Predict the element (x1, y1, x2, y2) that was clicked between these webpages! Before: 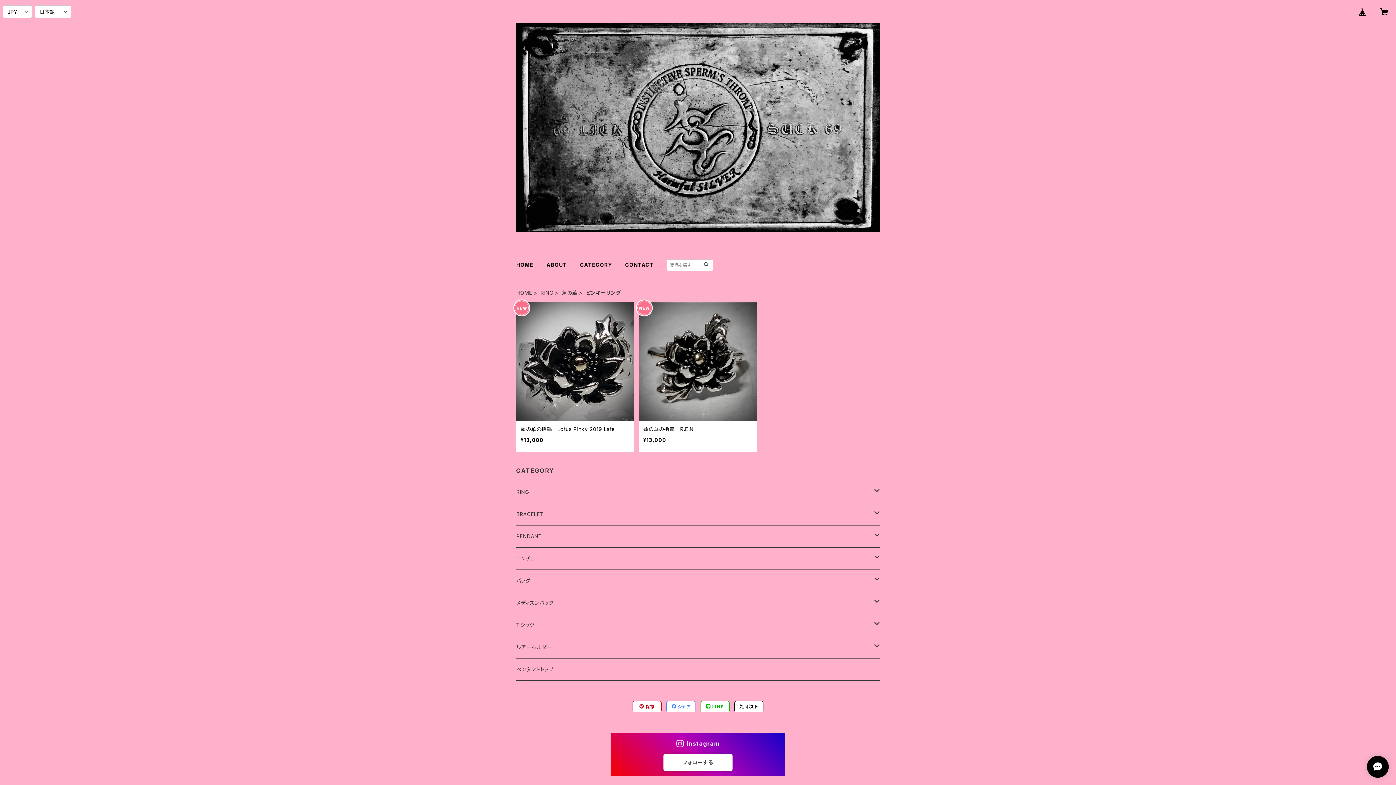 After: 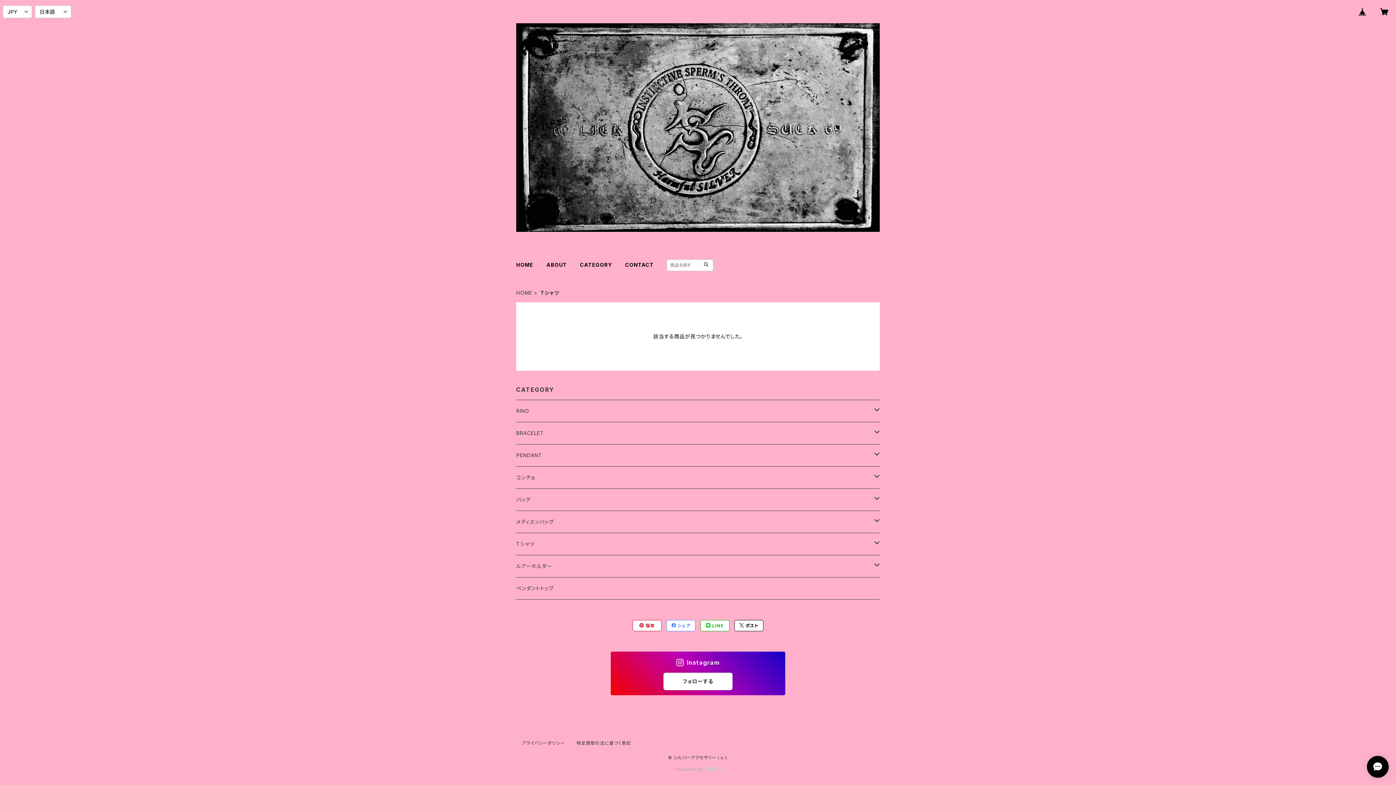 Action: label: Tシャツ bbox: (516, 614, 874, 636)